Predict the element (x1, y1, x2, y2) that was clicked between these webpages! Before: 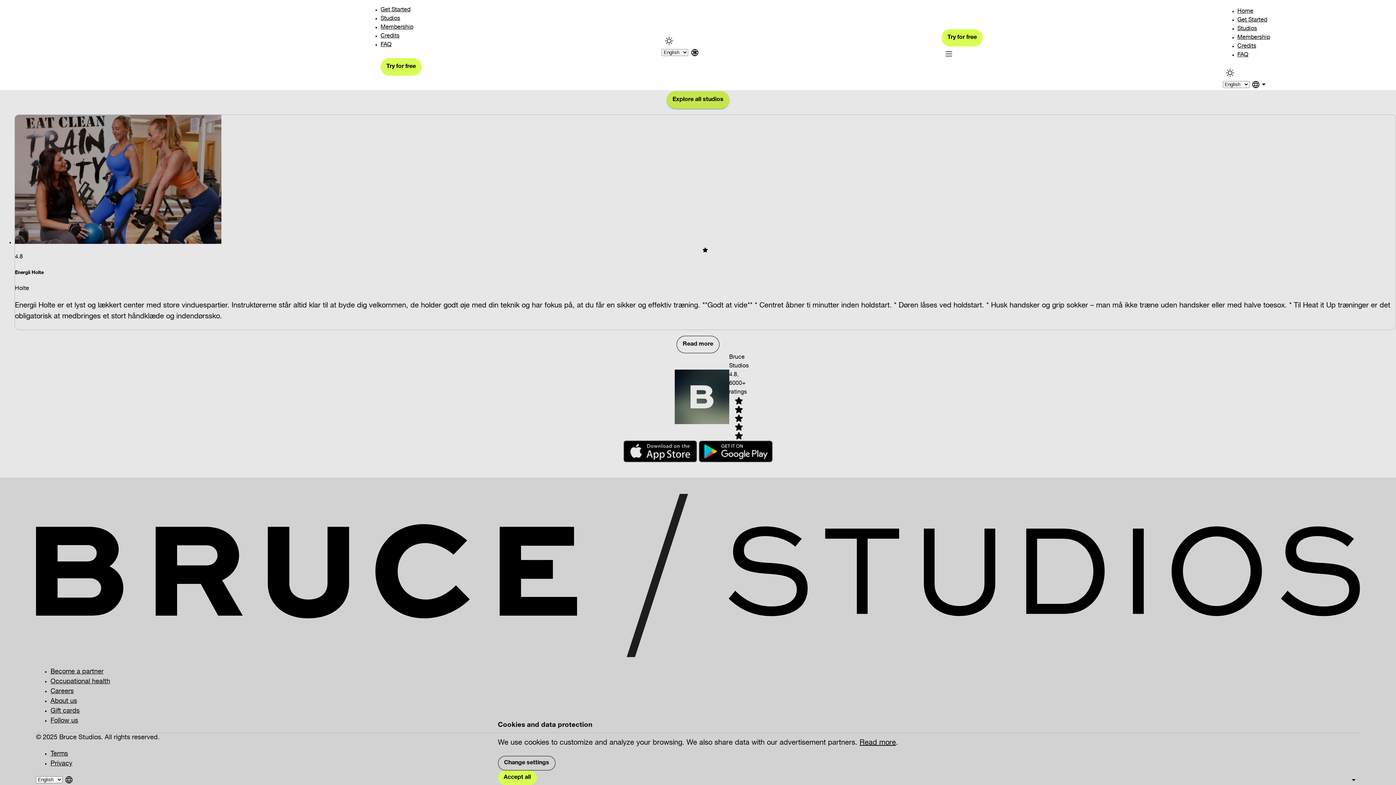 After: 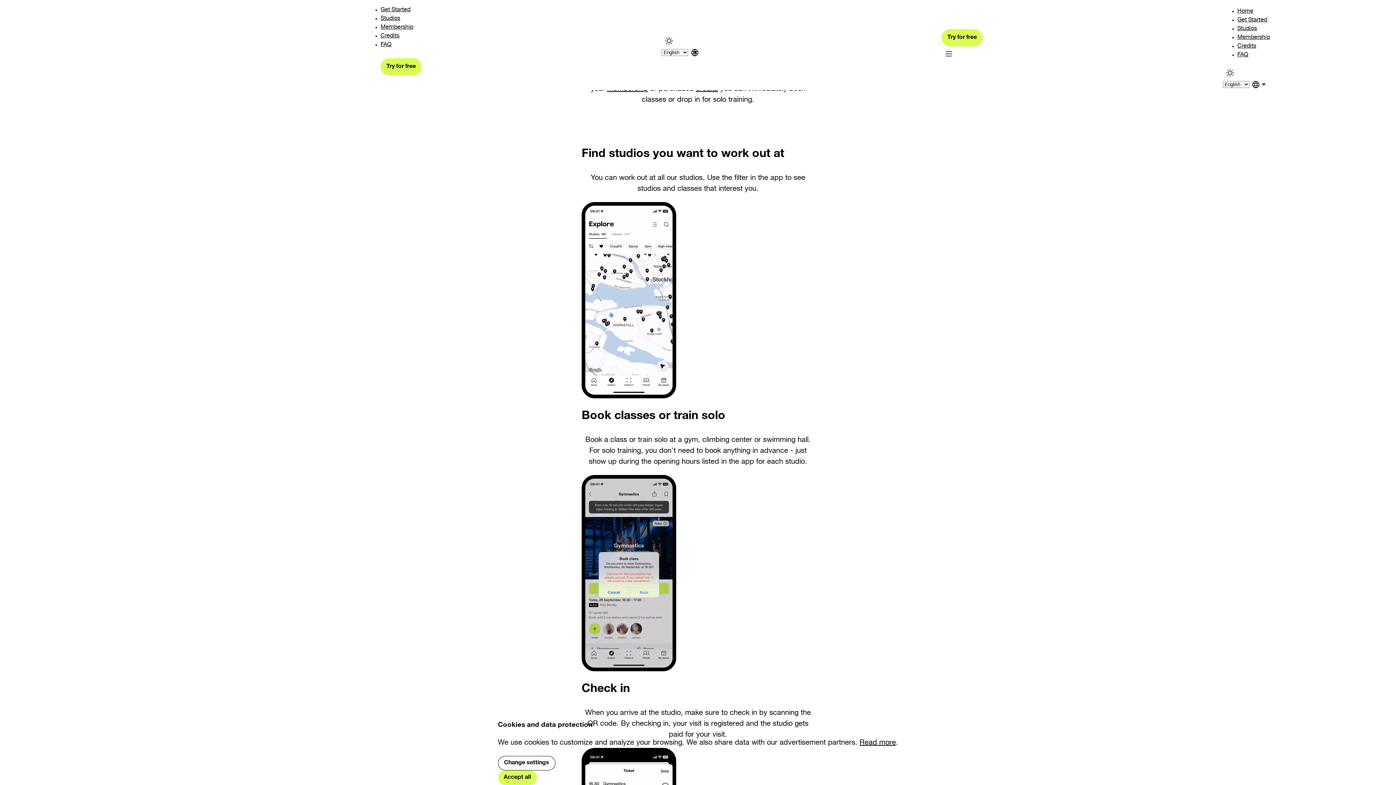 Action: bbox: (380, 7, 410, 13) label: Get Started